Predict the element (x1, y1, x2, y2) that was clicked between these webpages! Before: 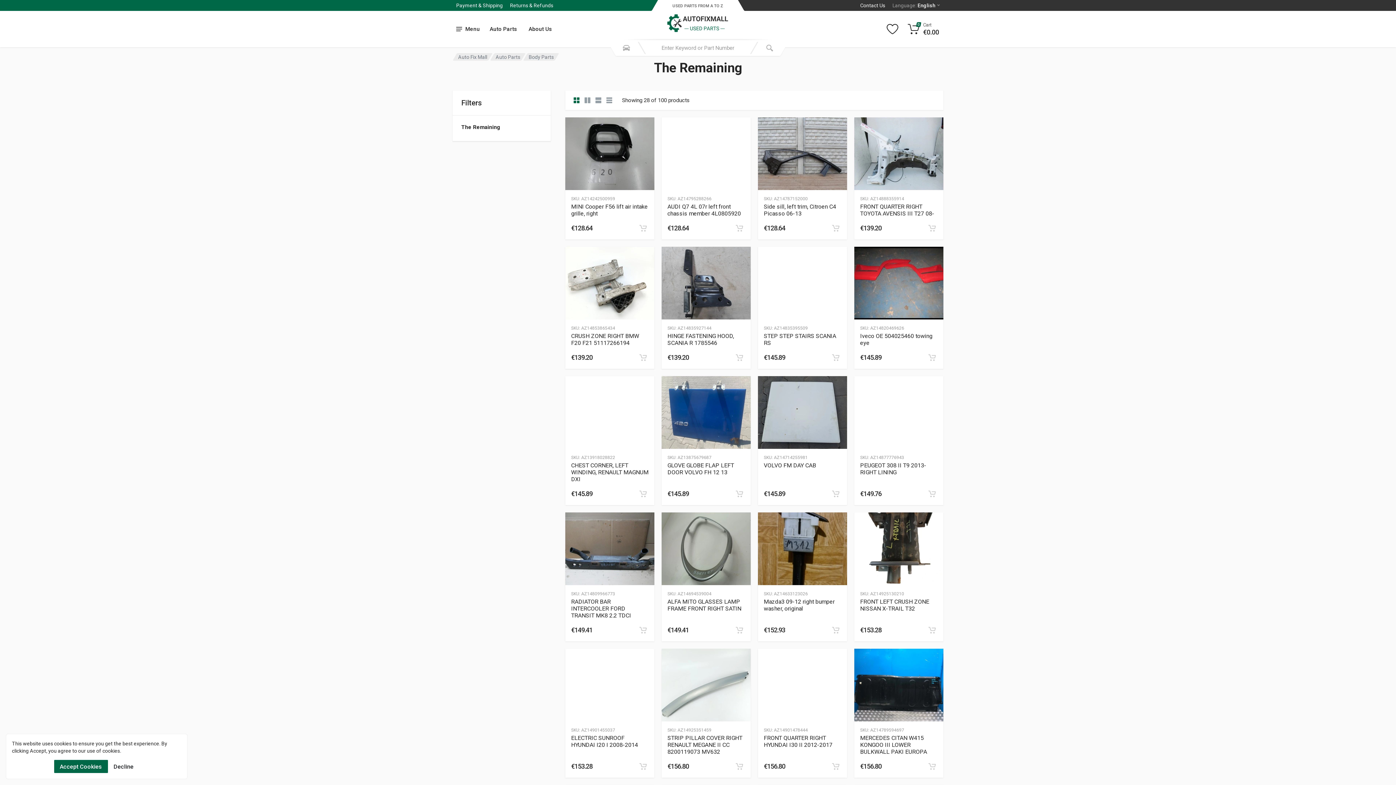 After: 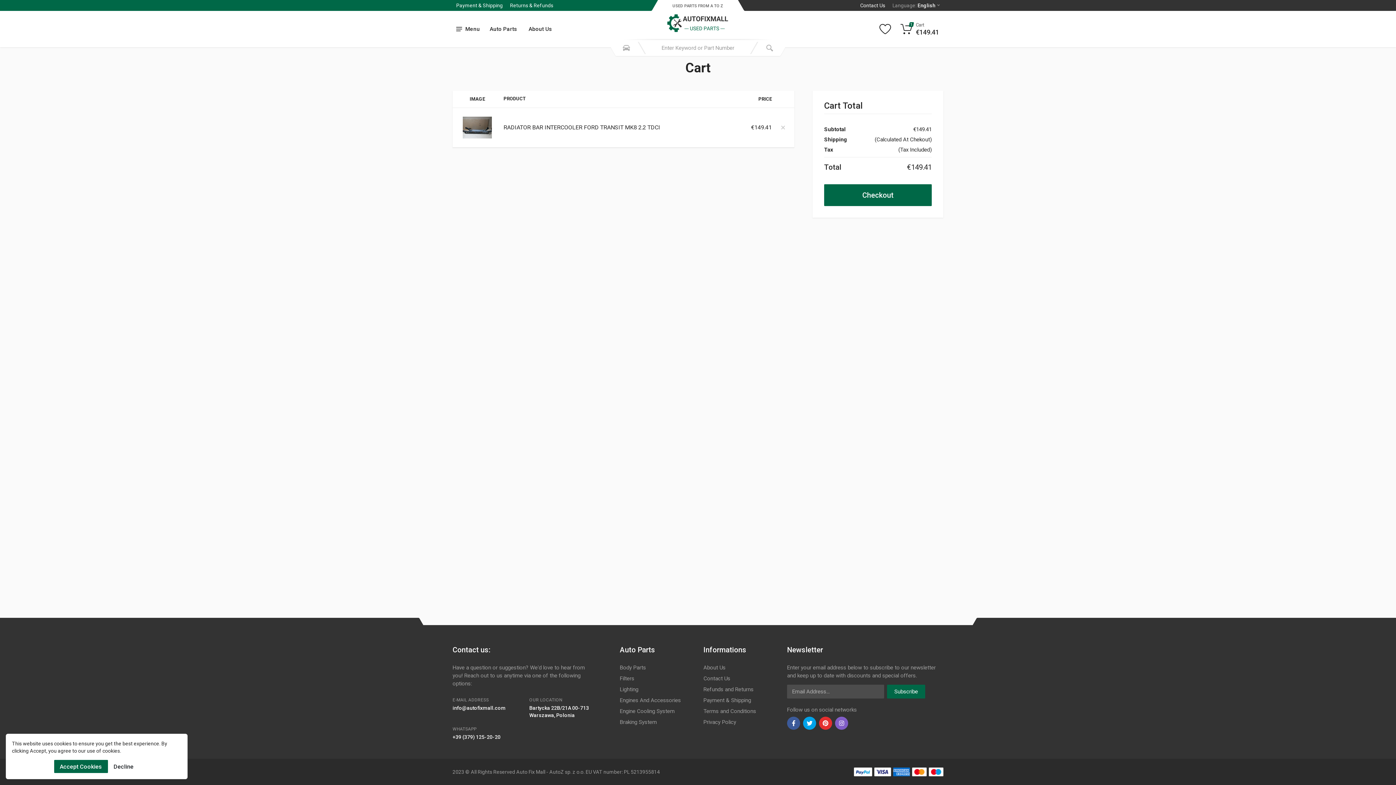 Action: label: category bbox: (636, 624, 649, 637)